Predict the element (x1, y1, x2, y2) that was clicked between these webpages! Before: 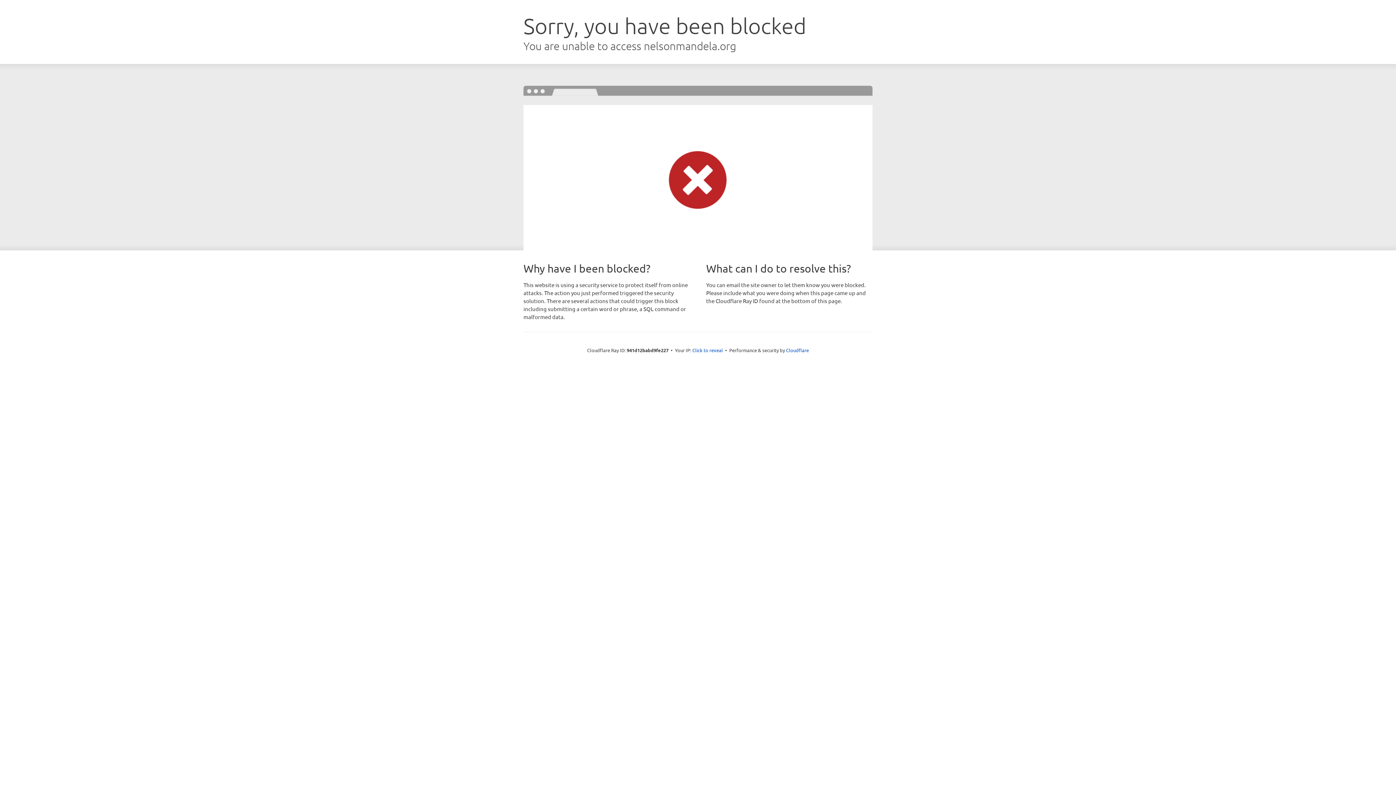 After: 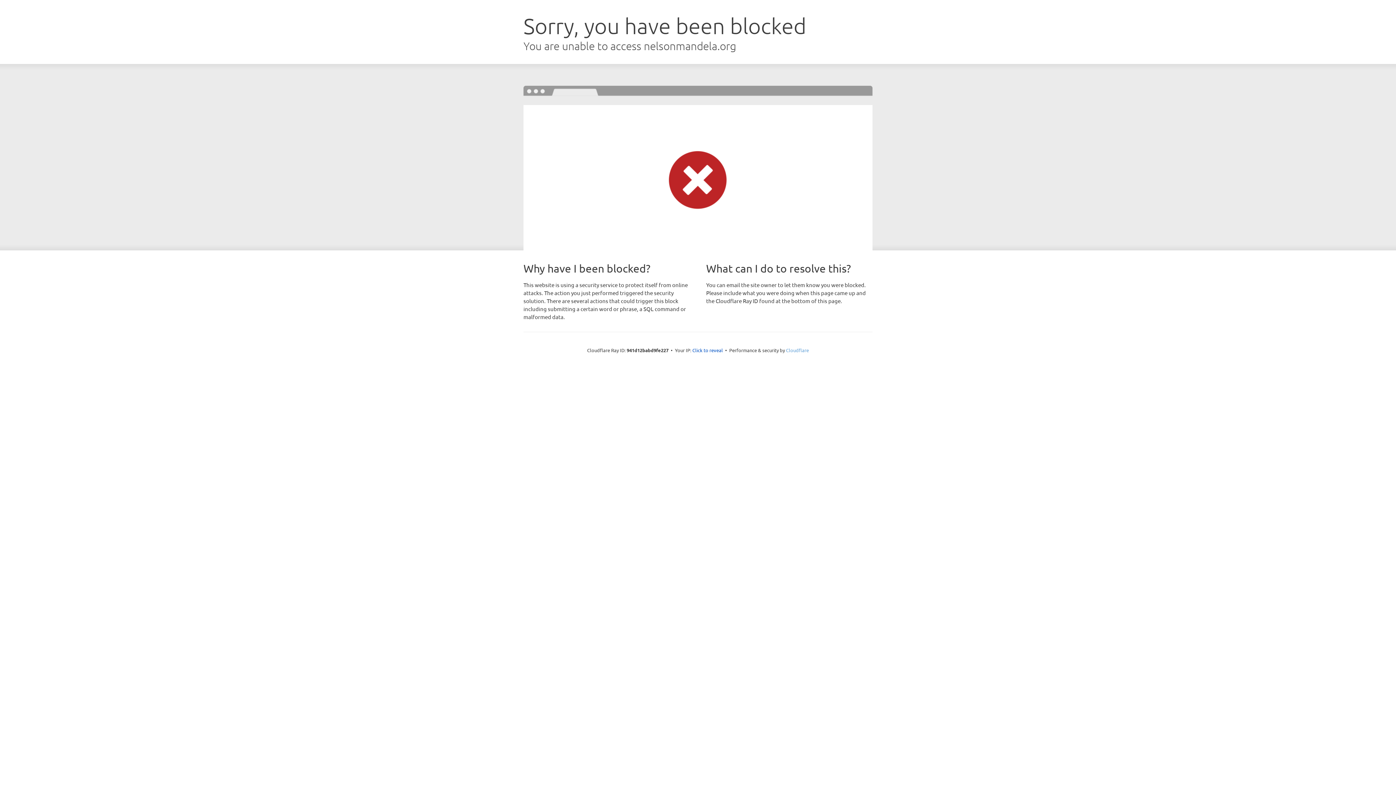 Action: label: Cloudflare bbox: (786, 347, 809, 353)